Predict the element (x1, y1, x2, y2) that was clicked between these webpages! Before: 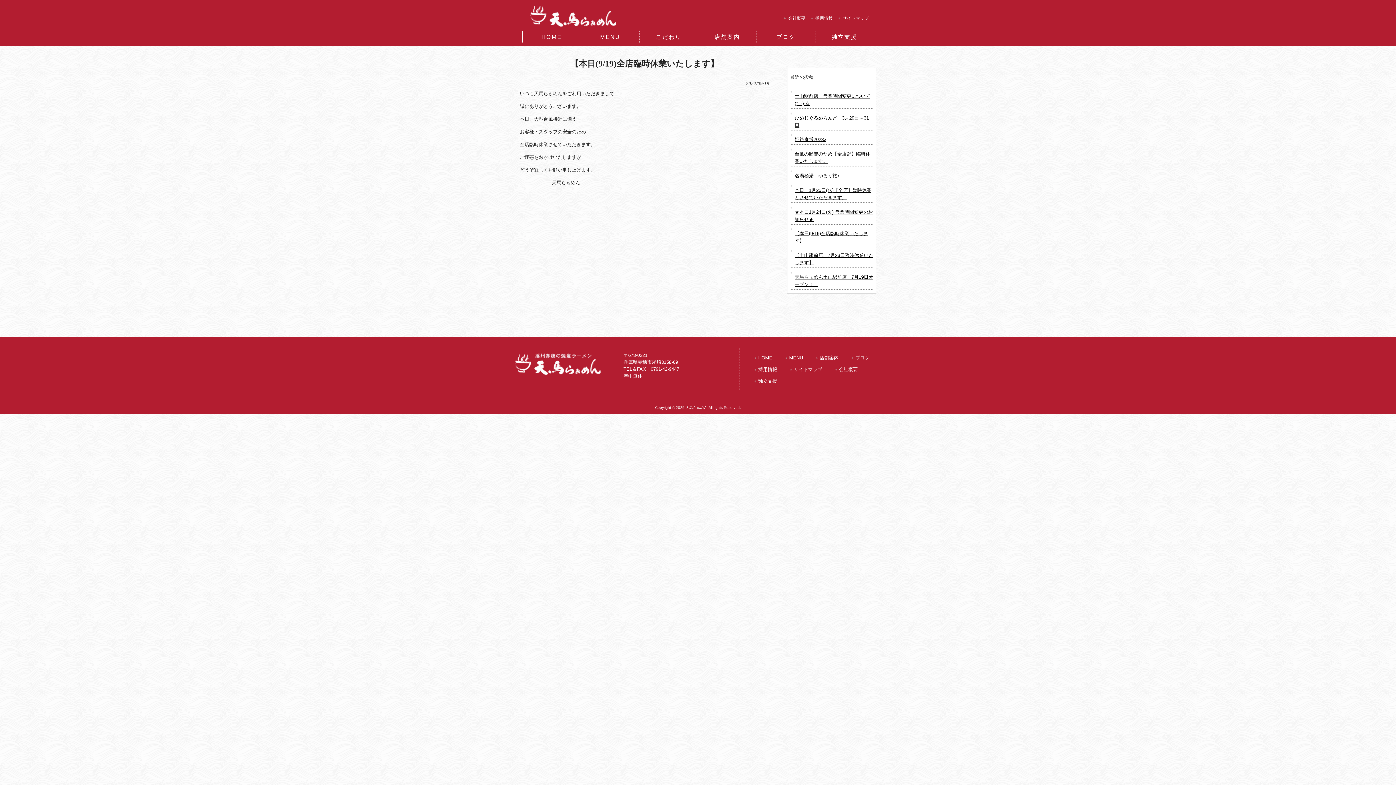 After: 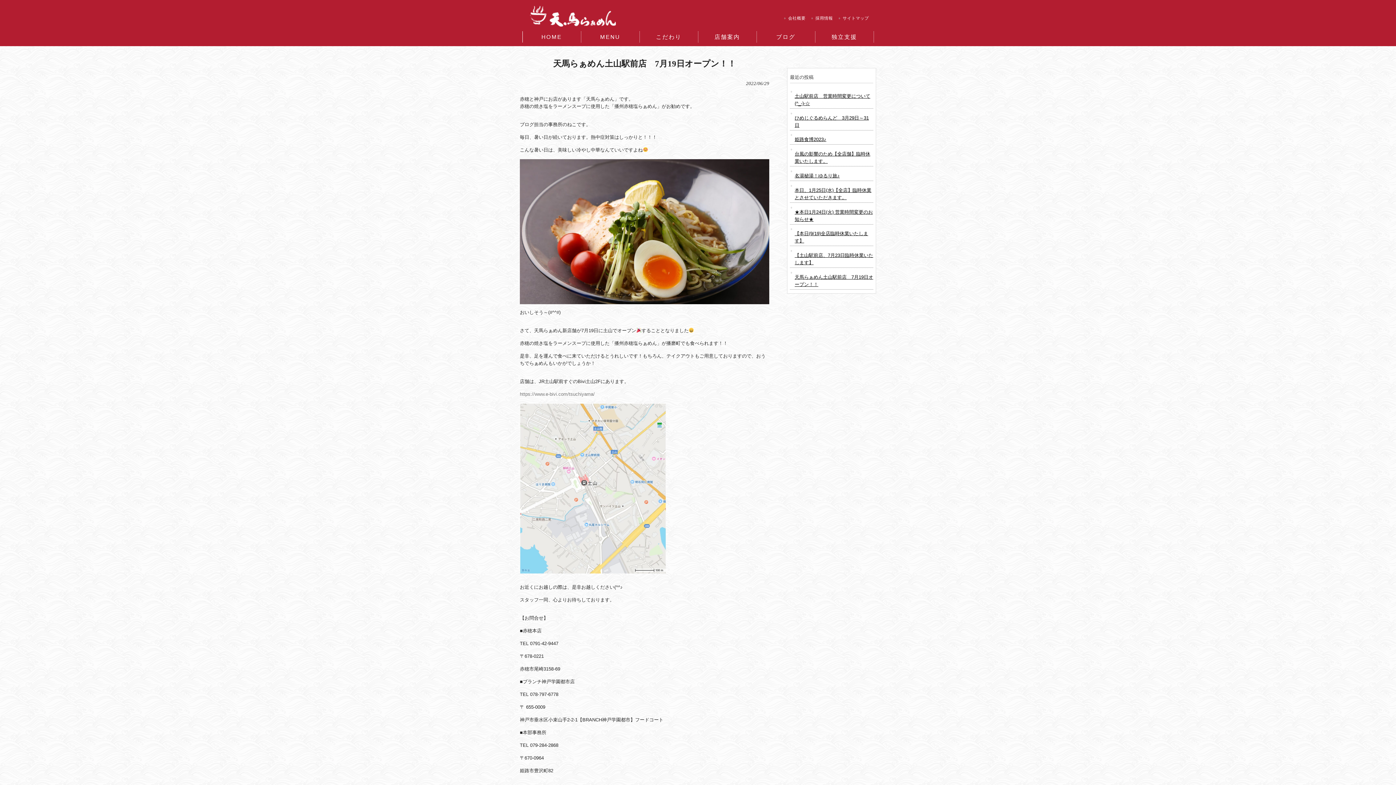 Action: label: 天馬らぁめん土山駅前店　7月19日オープン！！ bbox: (790, 268, 873, 289)